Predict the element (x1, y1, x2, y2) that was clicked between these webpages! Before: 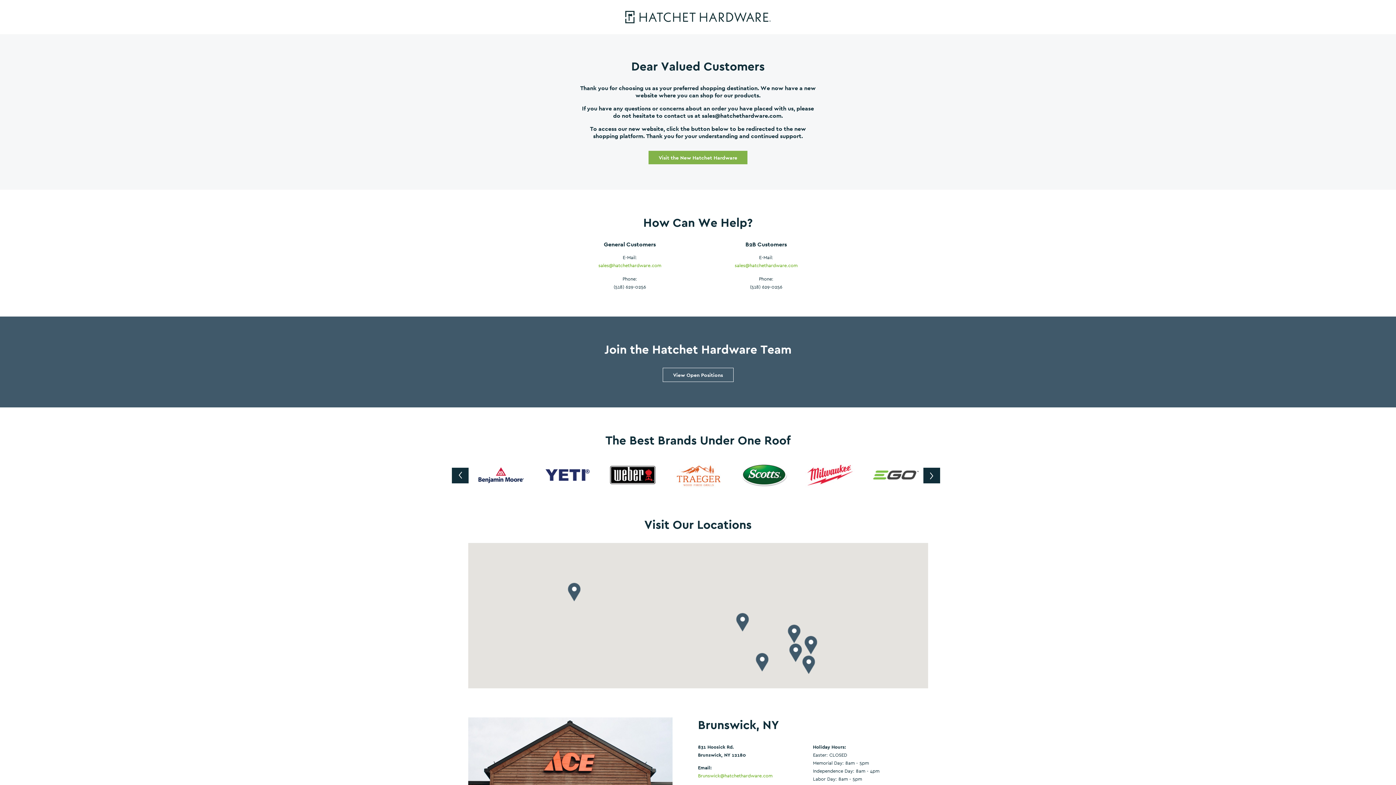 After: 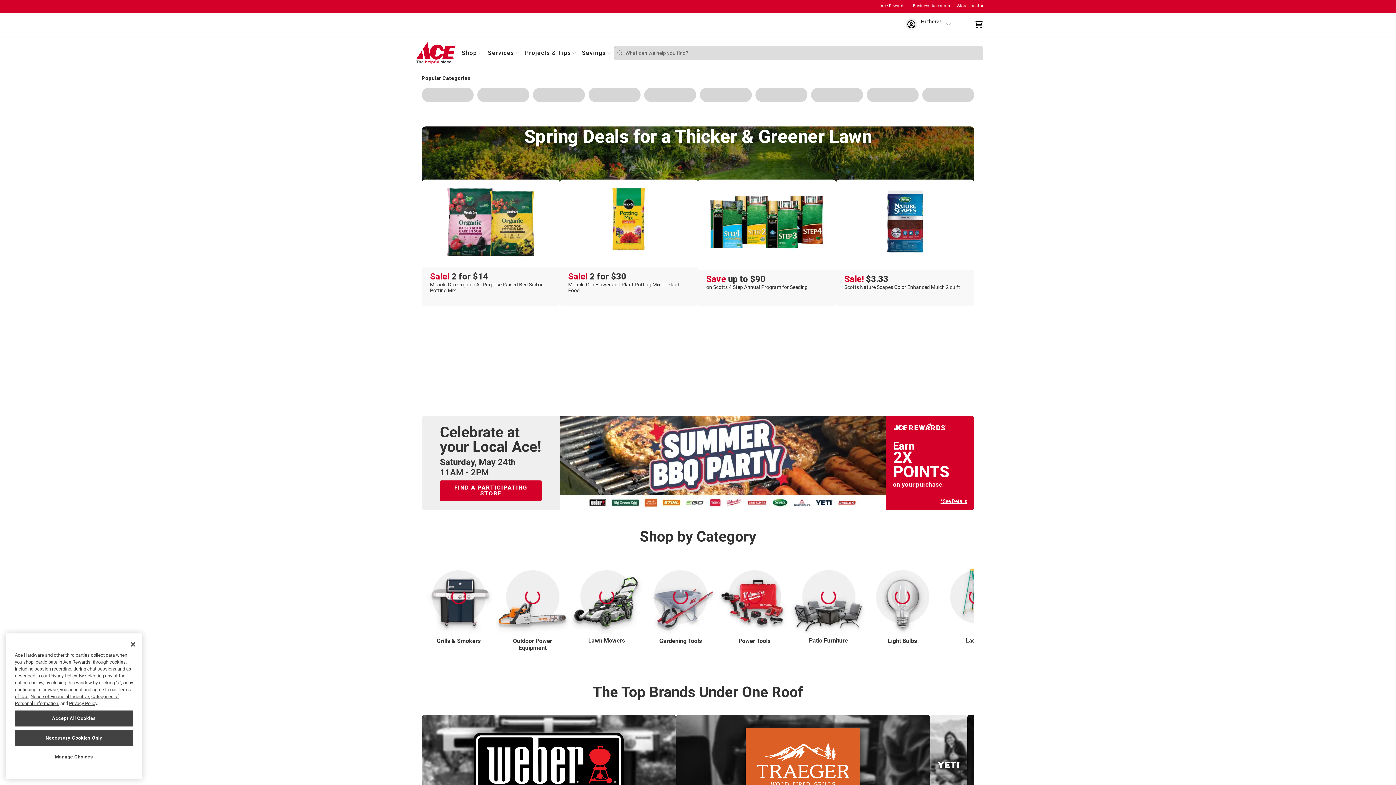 Action: bbox: (648, 150, 747, 164) label: Visit the New Hatchet Hardware